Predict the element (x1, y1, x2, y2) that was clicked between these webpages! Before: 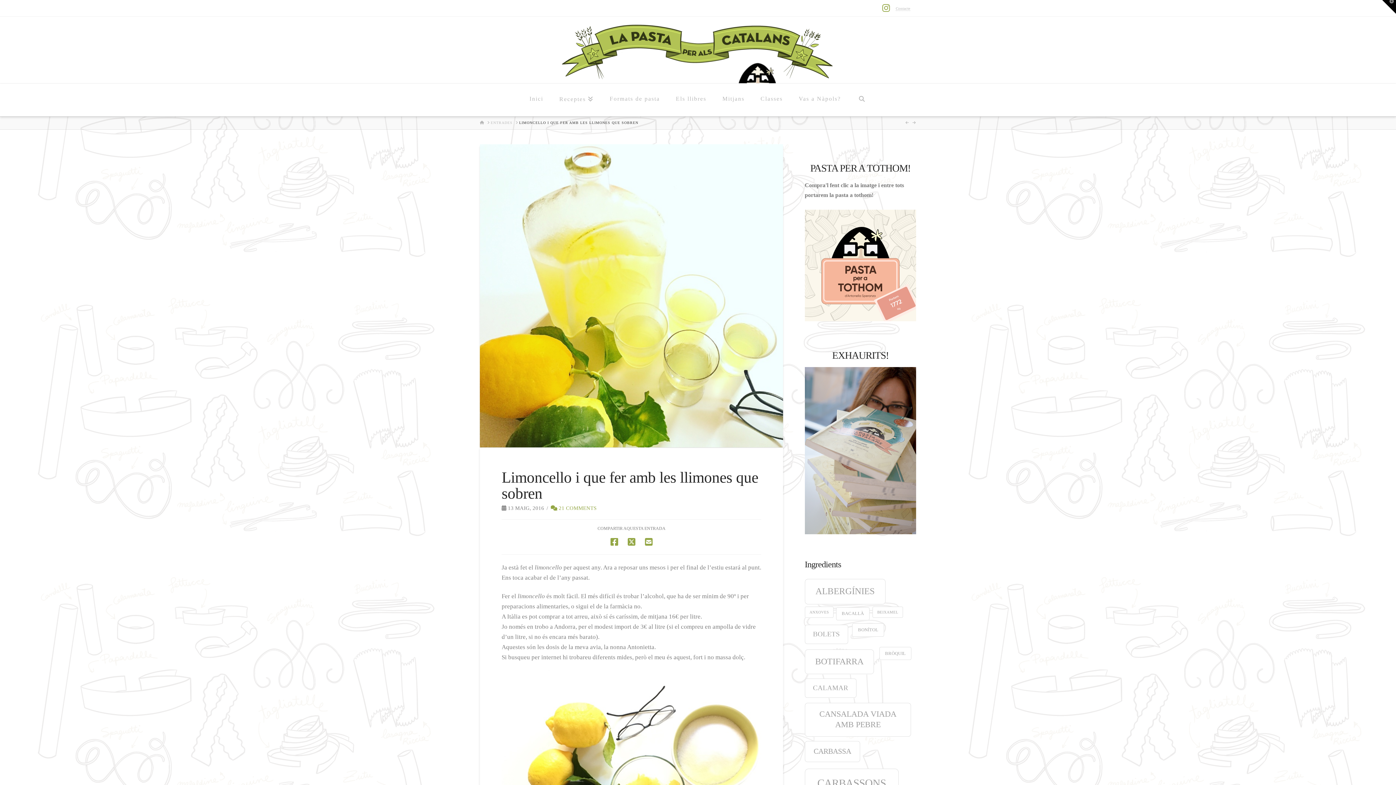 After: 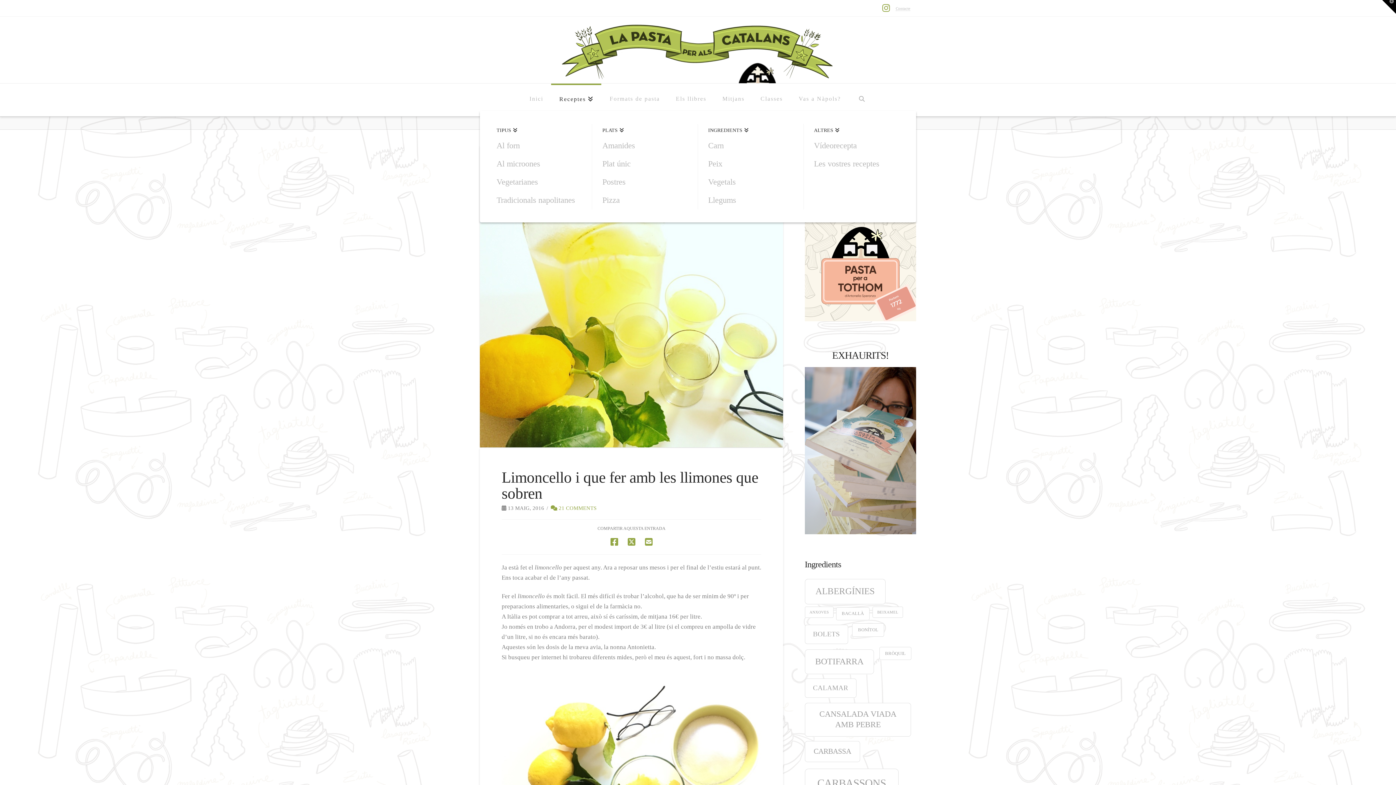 Action: bbox: (551, 83, 601, 116) label: Receptes